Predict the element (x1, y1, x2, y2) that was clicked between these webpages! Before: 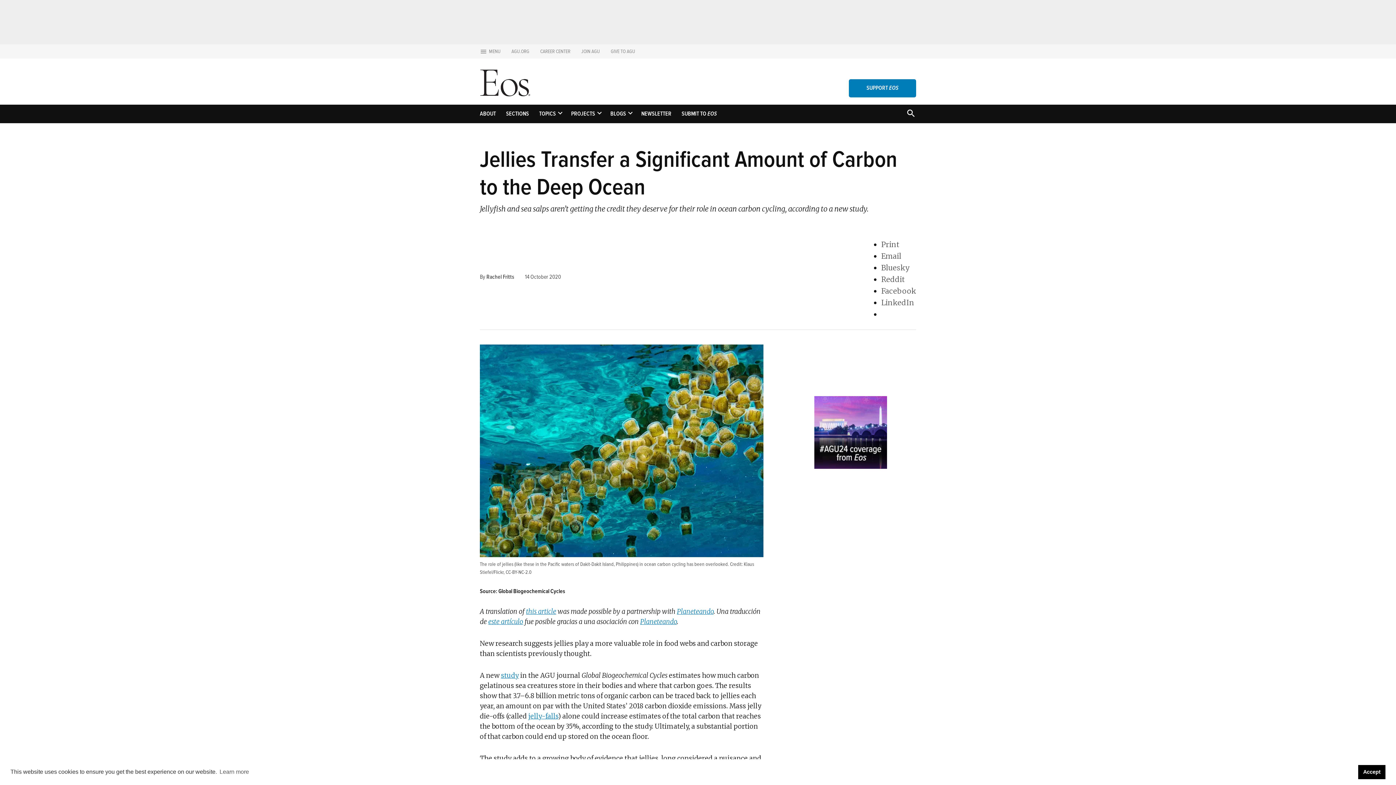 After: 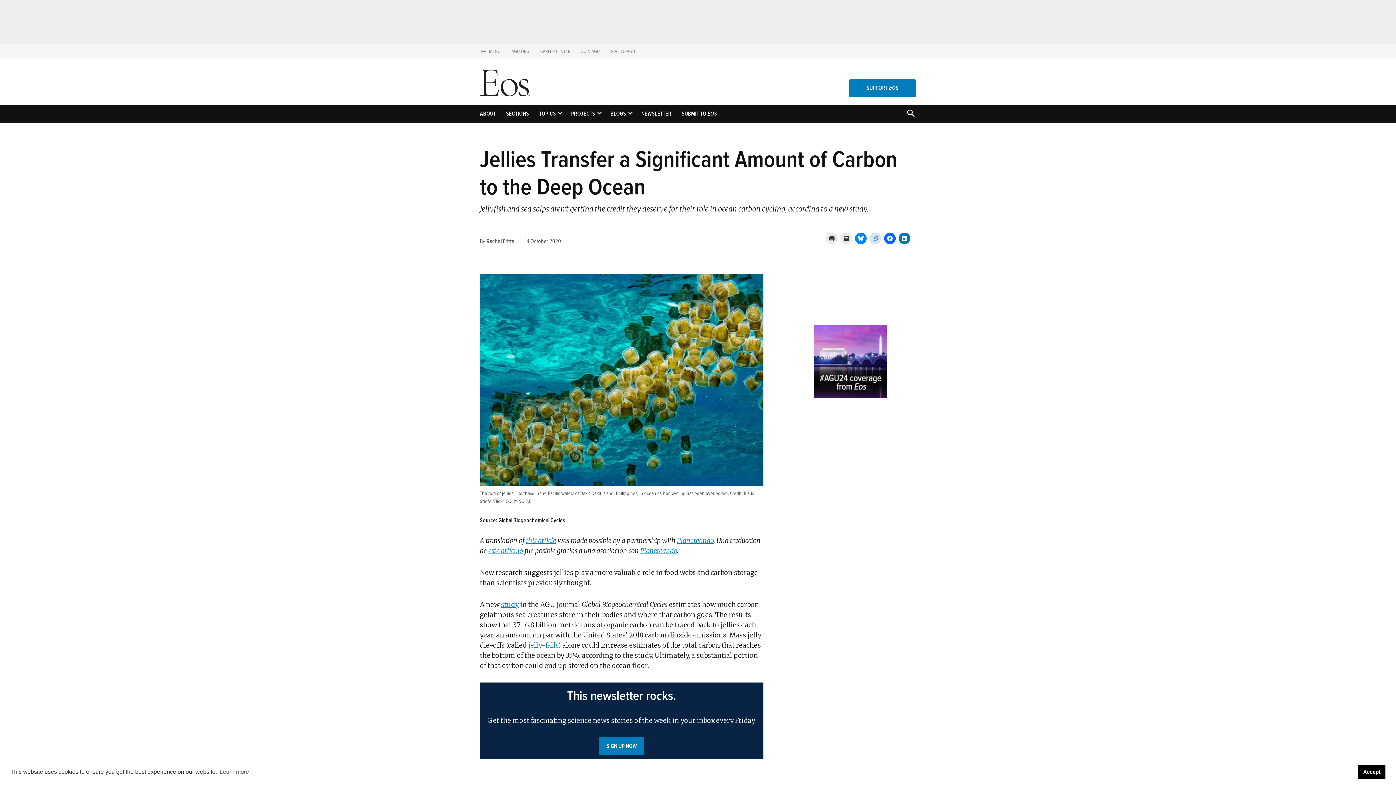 Action: bbox: (881, 263, 909, 272) label: Bluesky